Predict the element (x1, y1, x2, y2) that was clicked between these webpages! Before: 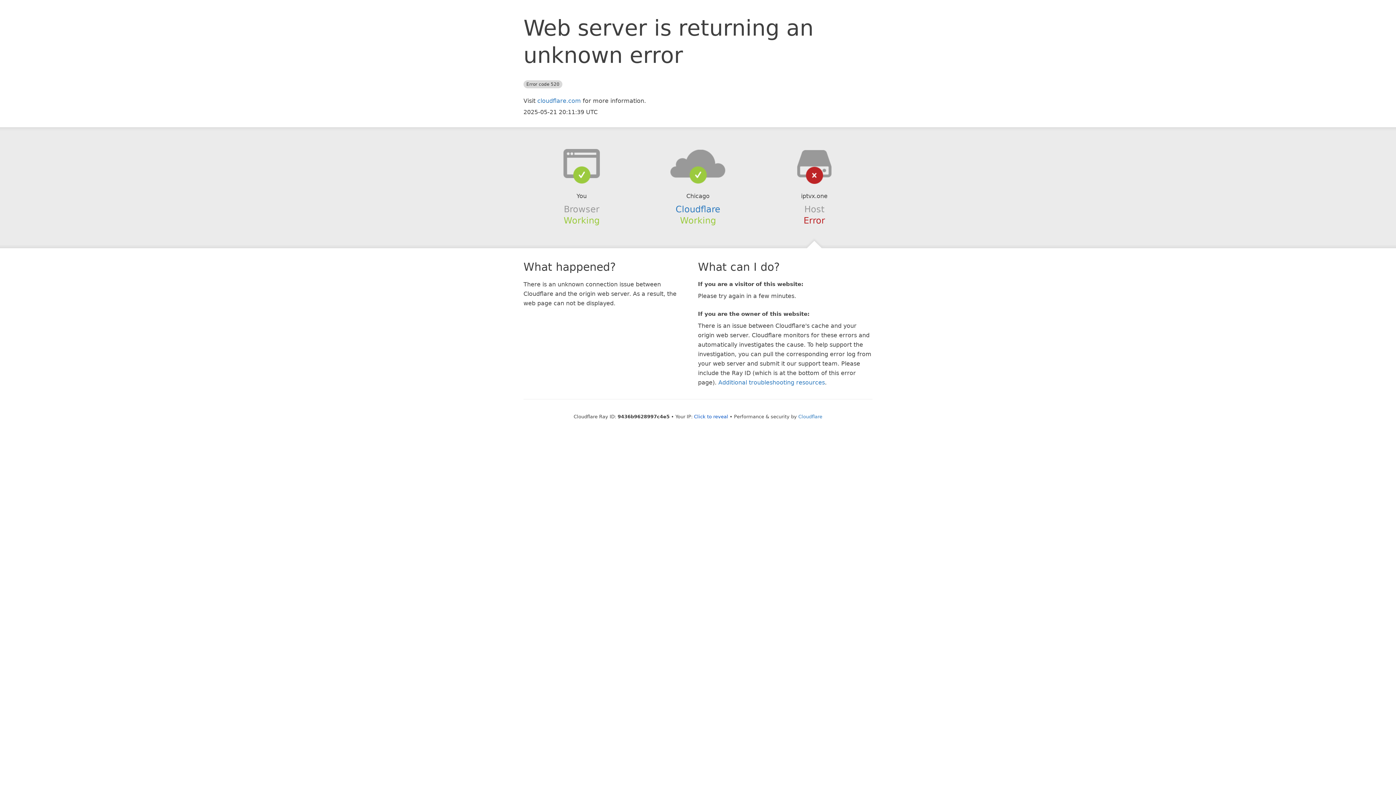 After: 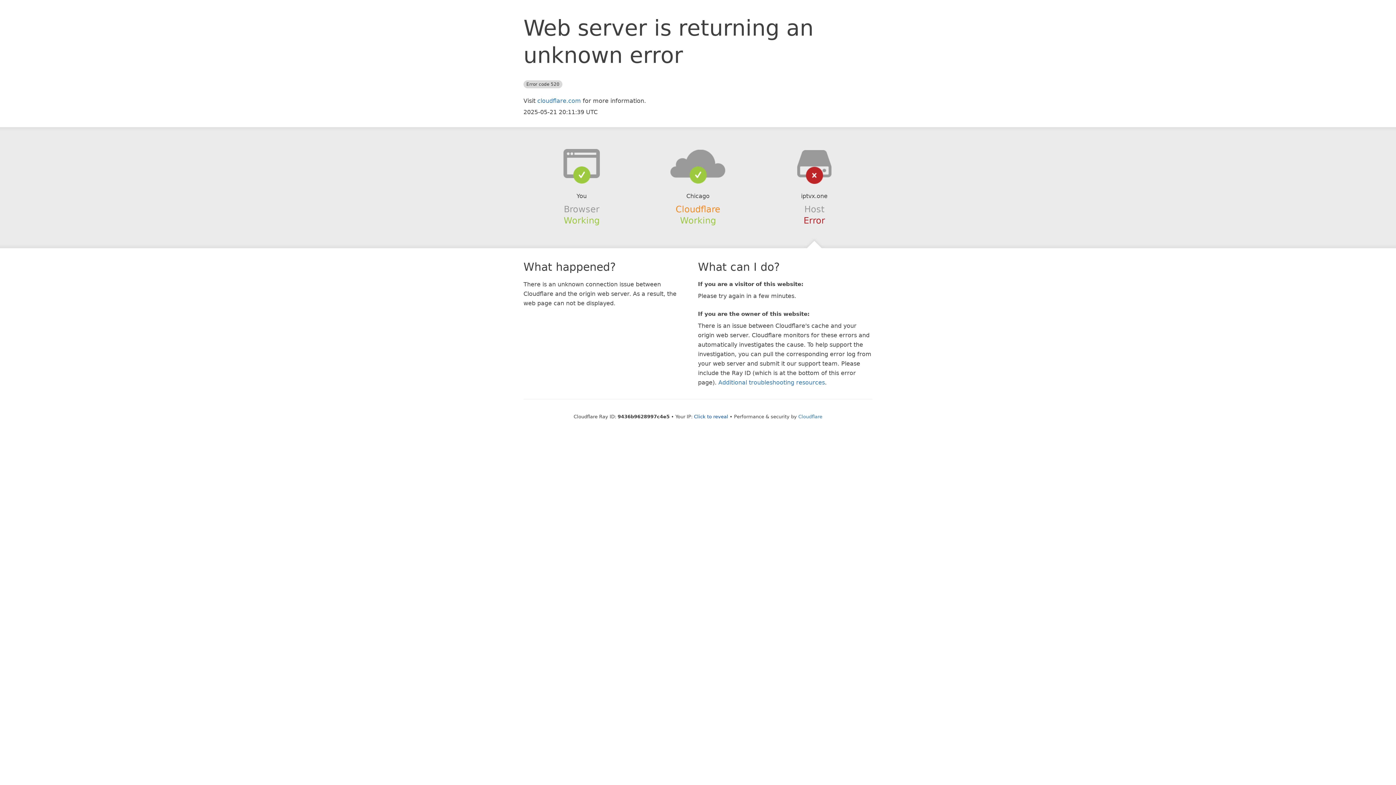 Action: label: Cloudflare bbox: (675, 204, 720, 214)